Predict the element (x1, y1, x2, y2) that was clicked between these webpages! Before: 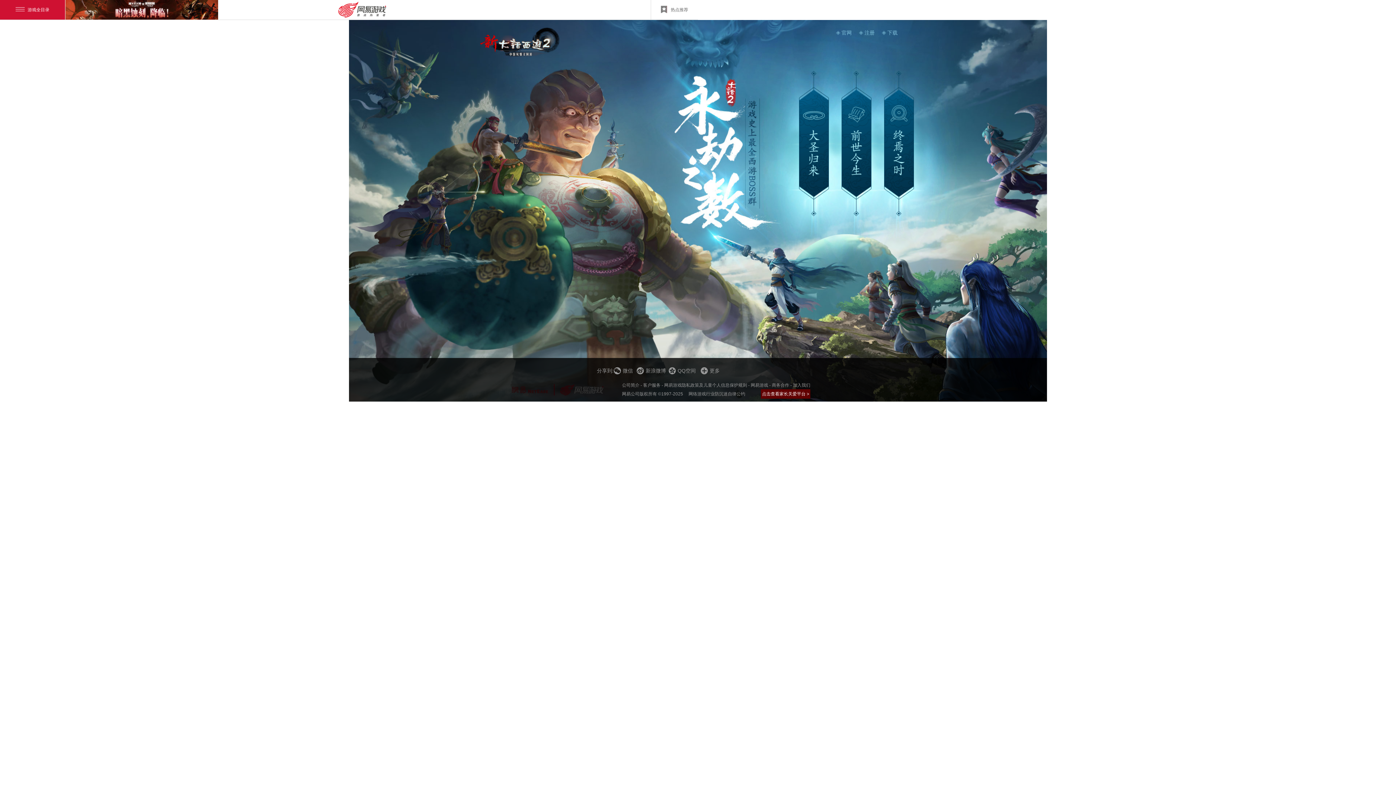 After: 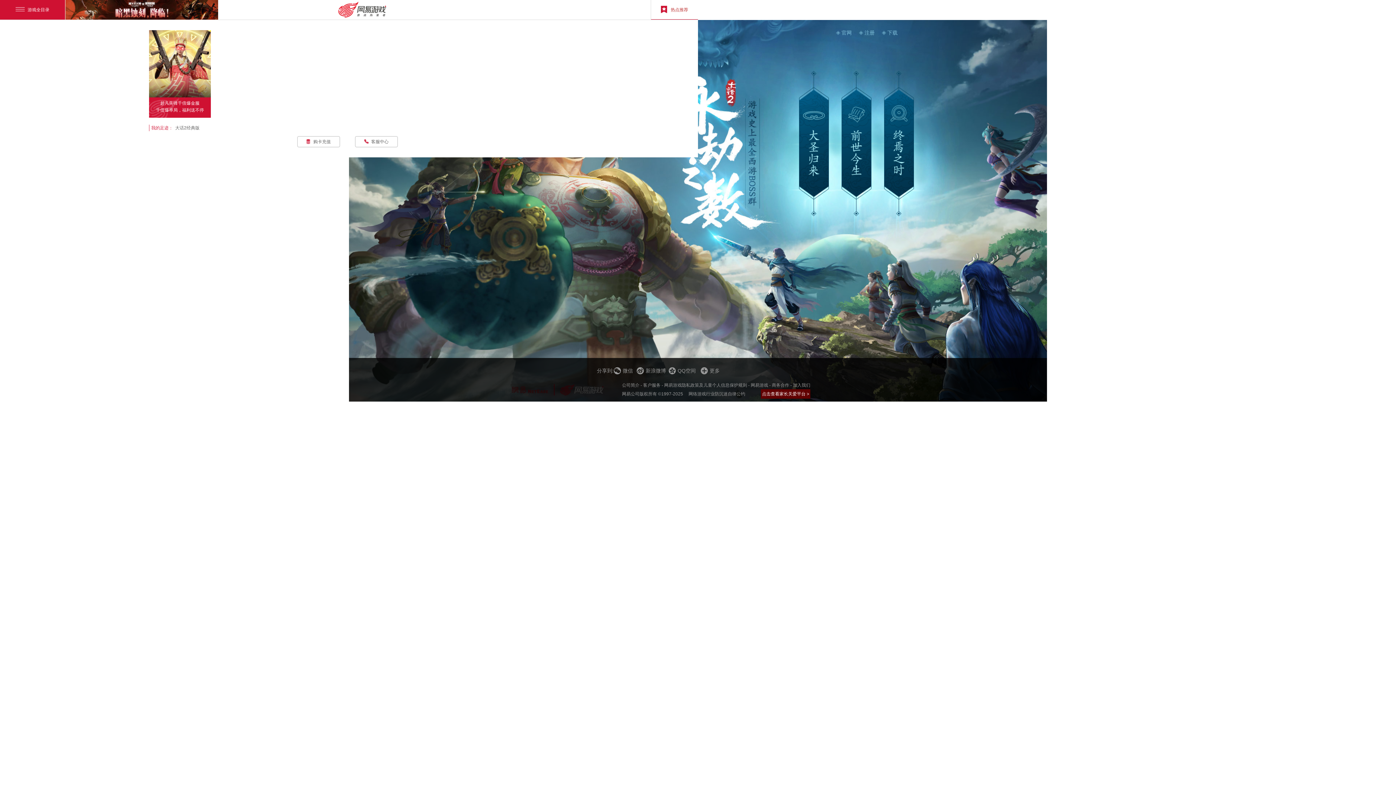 Action: label: 热点推荐 bbox: (651, 0, 698, 19)